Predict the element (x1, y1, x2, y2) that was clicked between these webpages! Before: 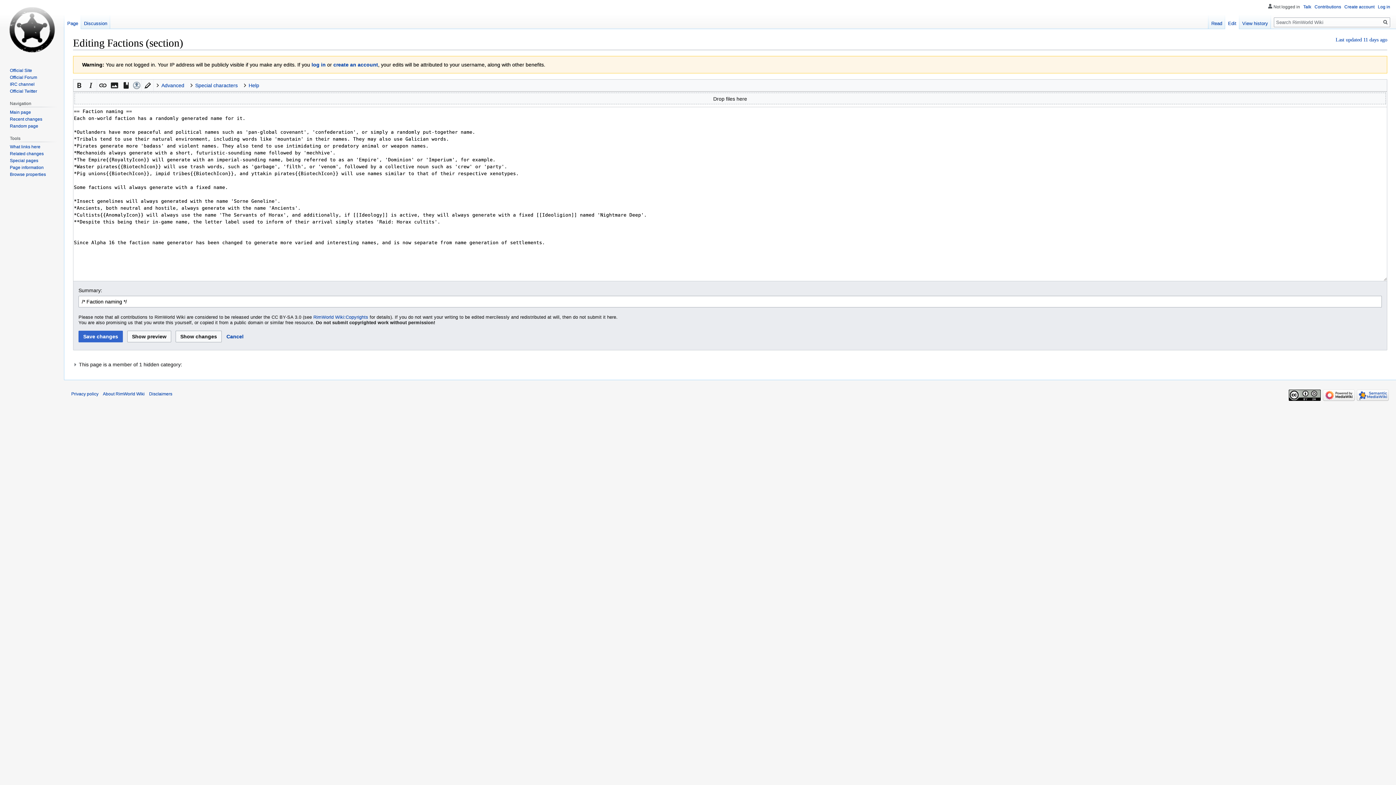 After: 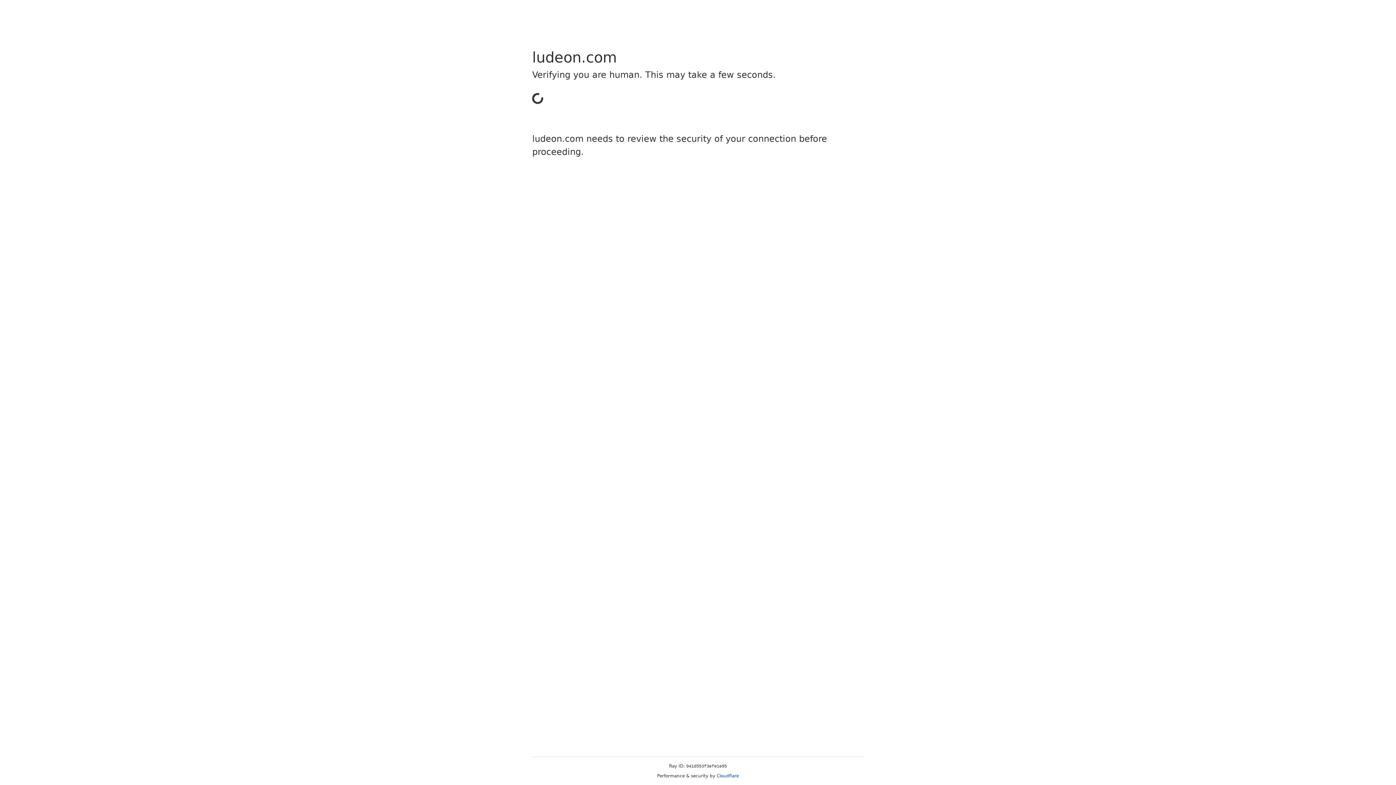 Action: bbox: (9, 74, 37, 79) label: Official Forum